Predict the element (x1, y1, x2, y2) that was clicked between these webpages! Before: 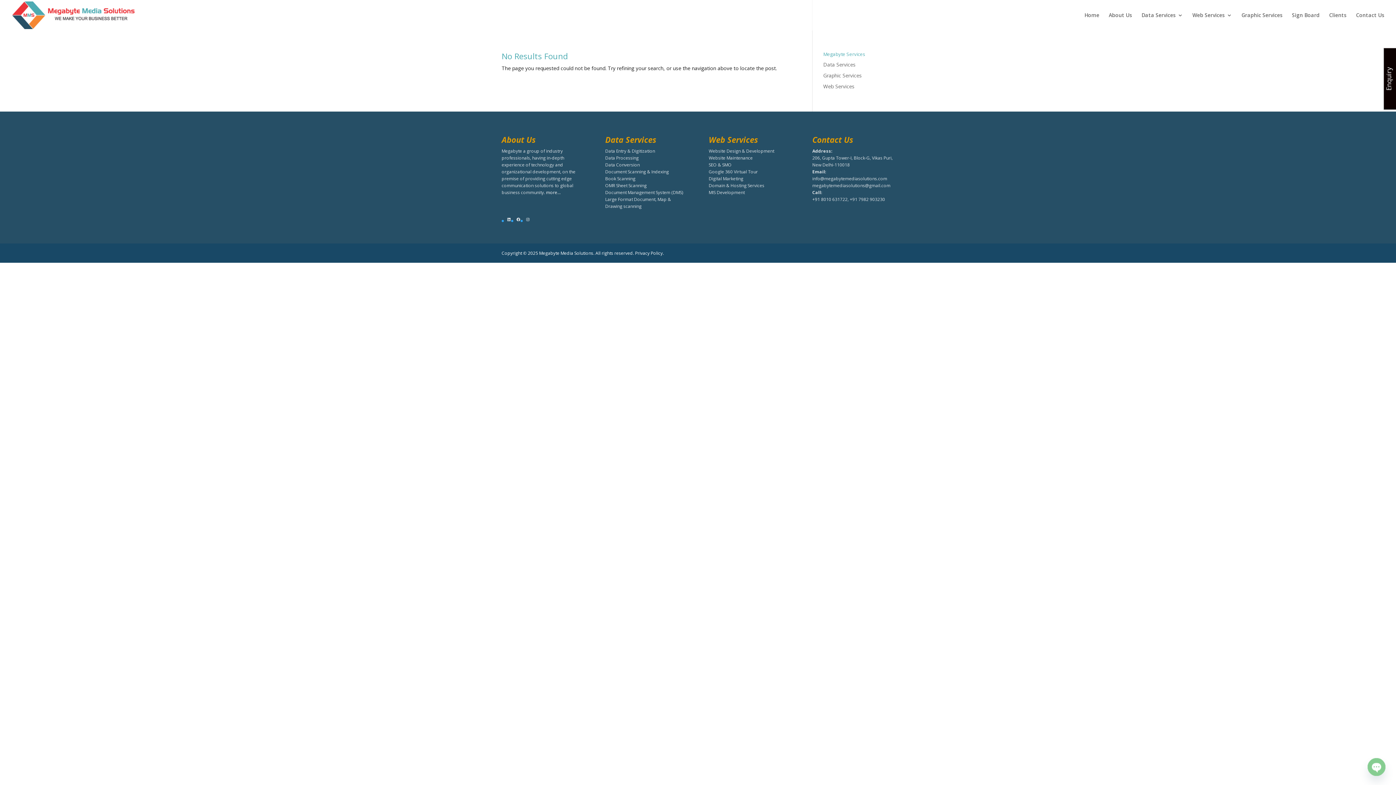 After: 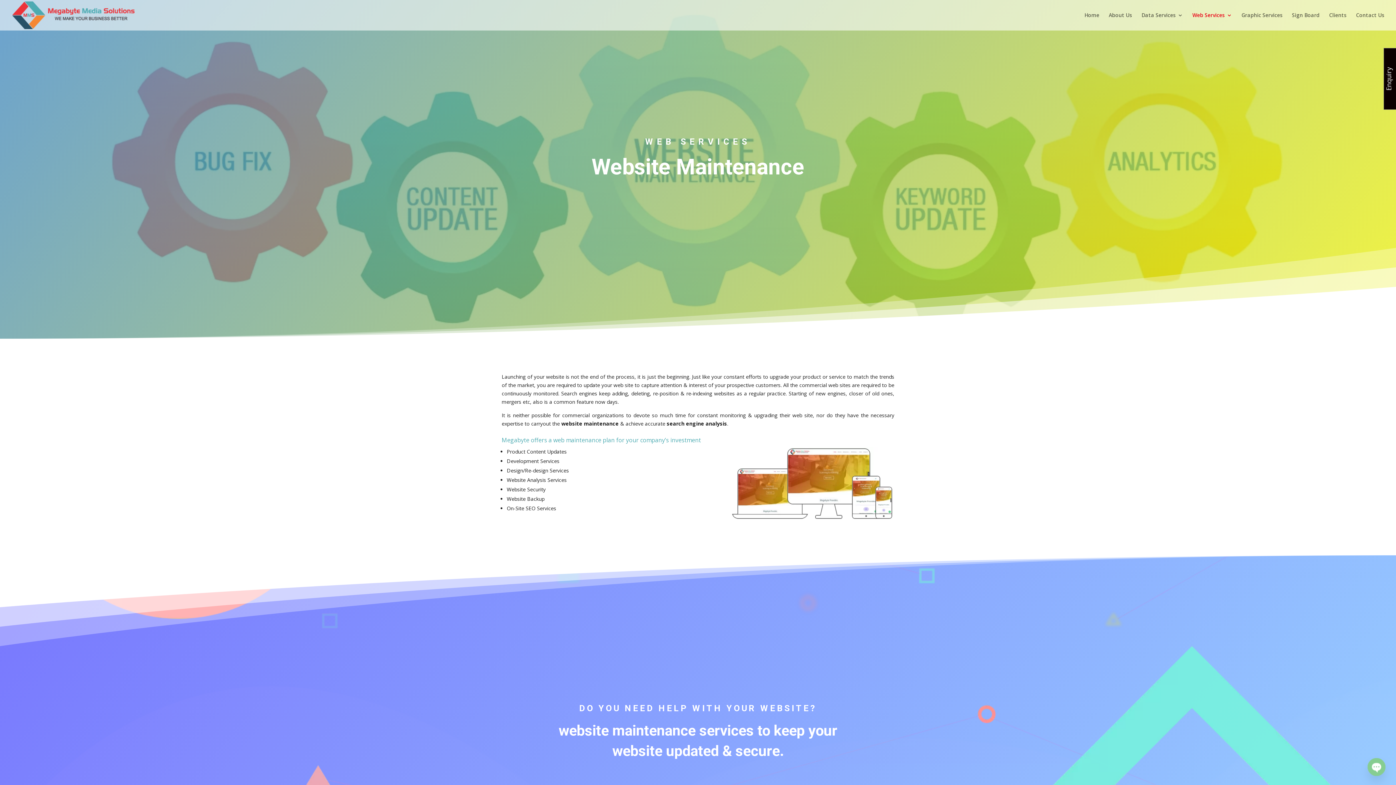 Action: label: Website Maintenance bbox: (708, 154, 752, 161)